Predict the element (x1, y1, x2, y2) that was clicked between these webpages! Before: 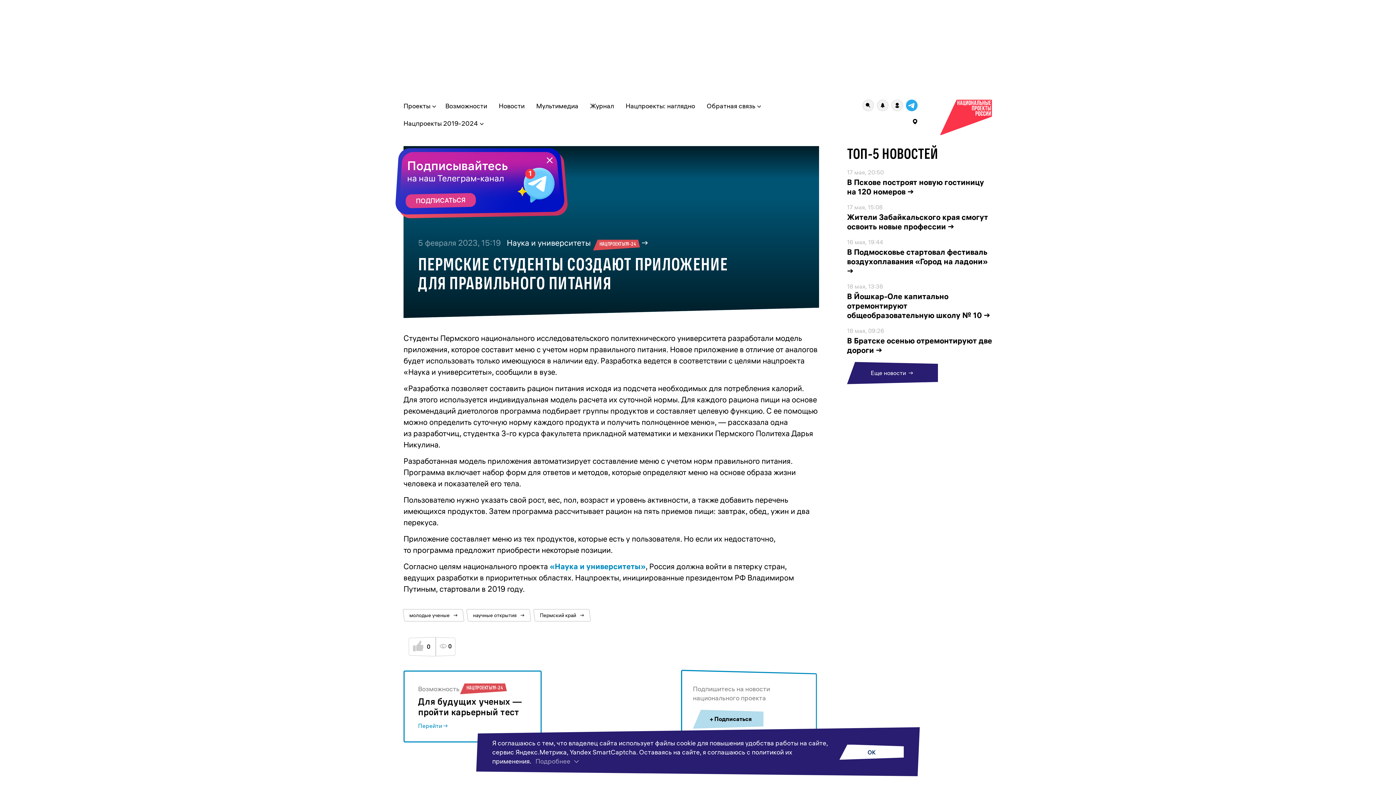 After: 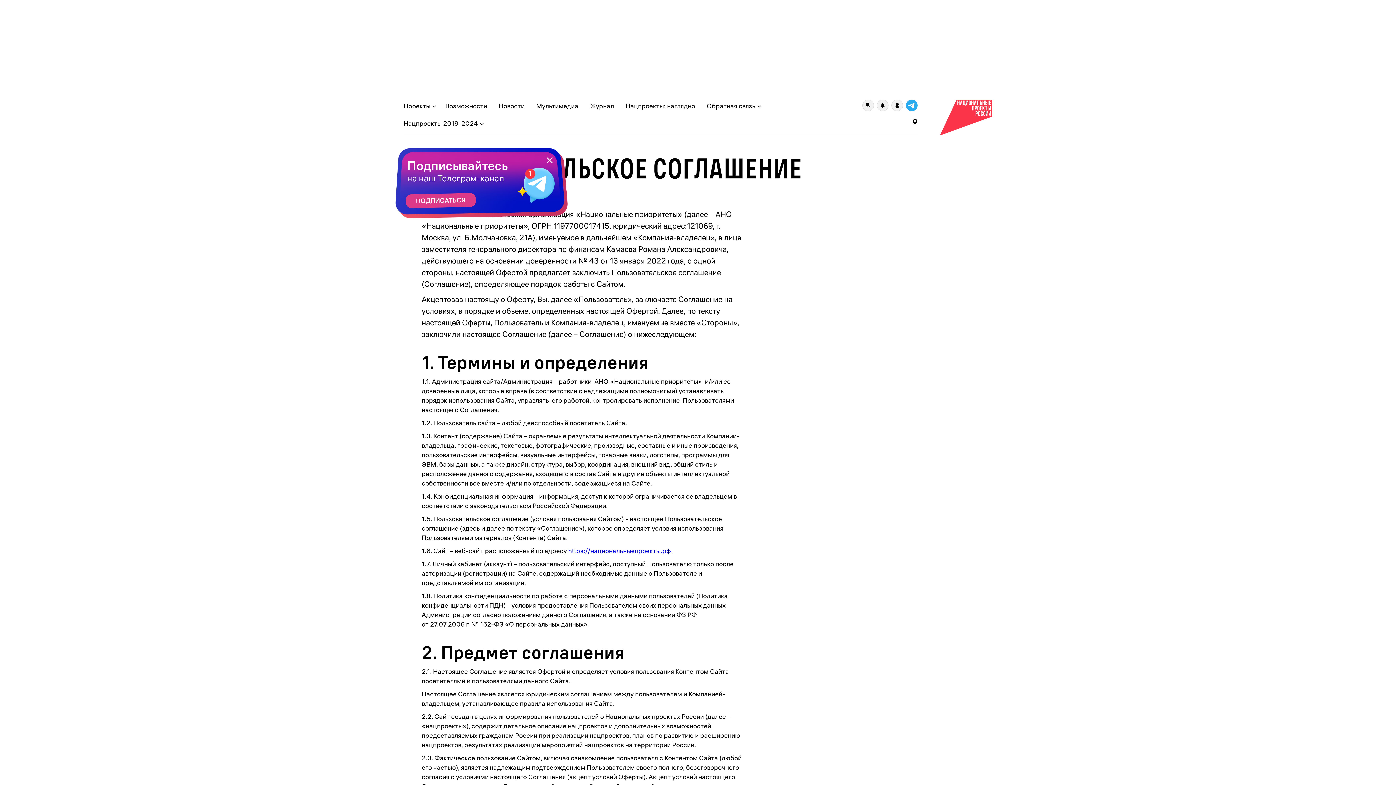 Action: bbox: (535, 757, 579, 766) label: Подробнее